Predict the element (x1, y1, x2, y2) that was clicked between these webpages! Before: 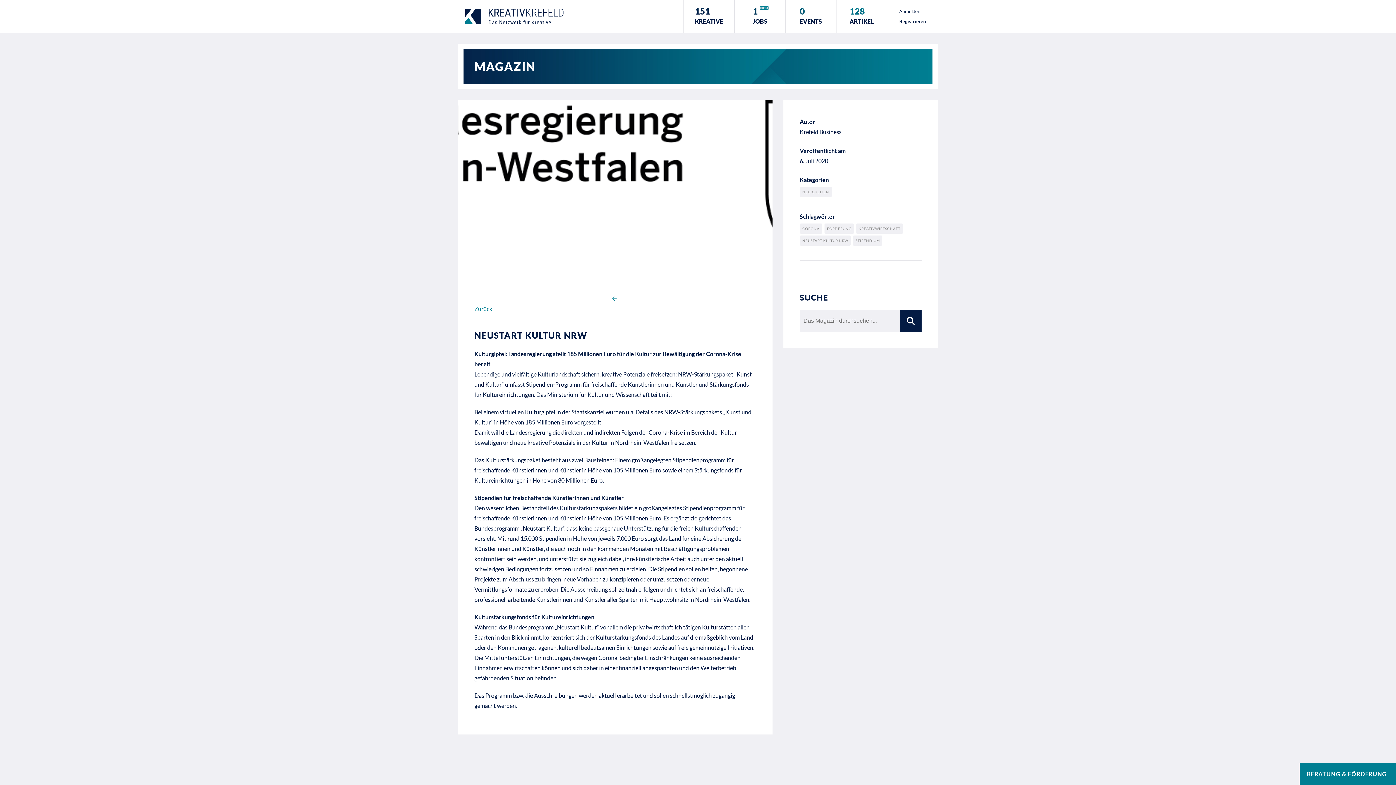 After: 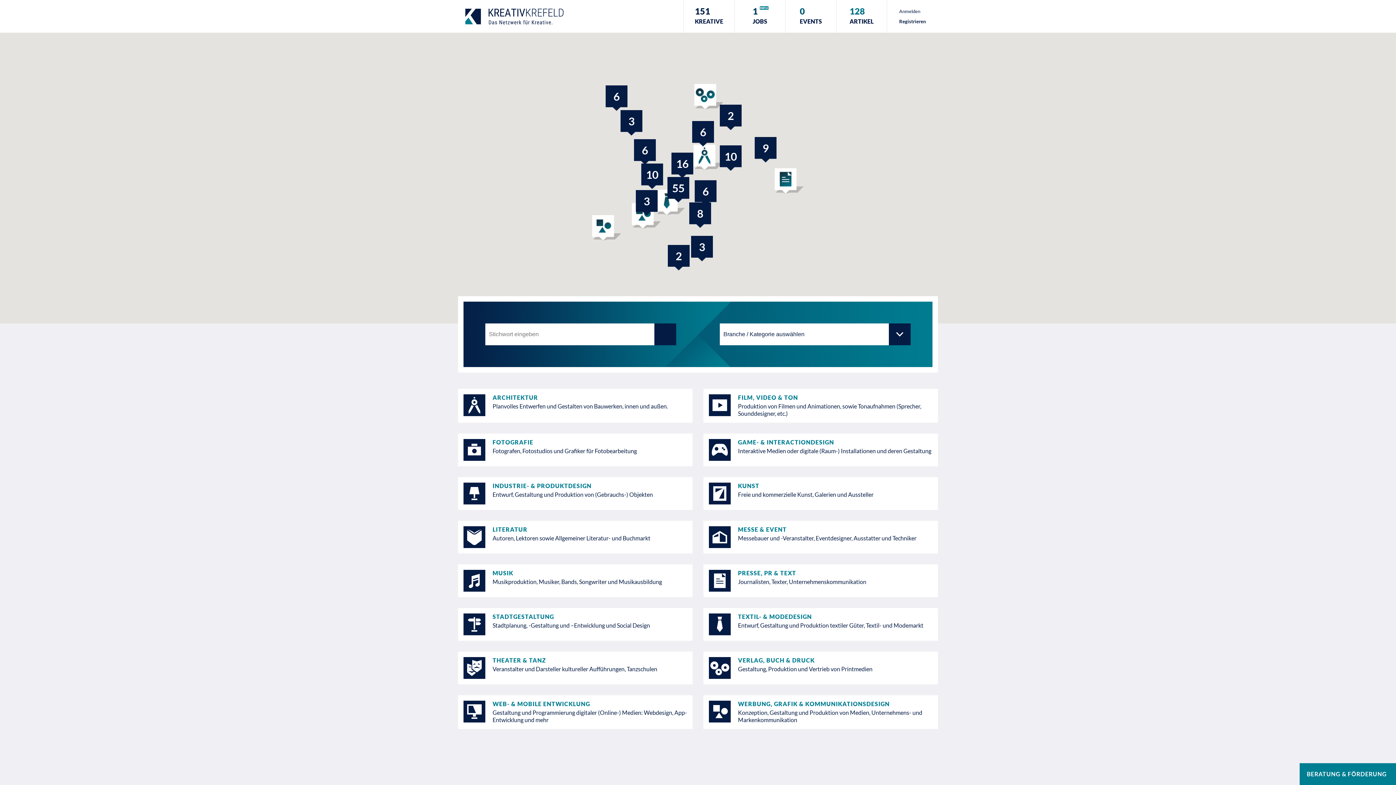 Action: label: 151
KREATIVE bbox: (684, 0, 734, 32)